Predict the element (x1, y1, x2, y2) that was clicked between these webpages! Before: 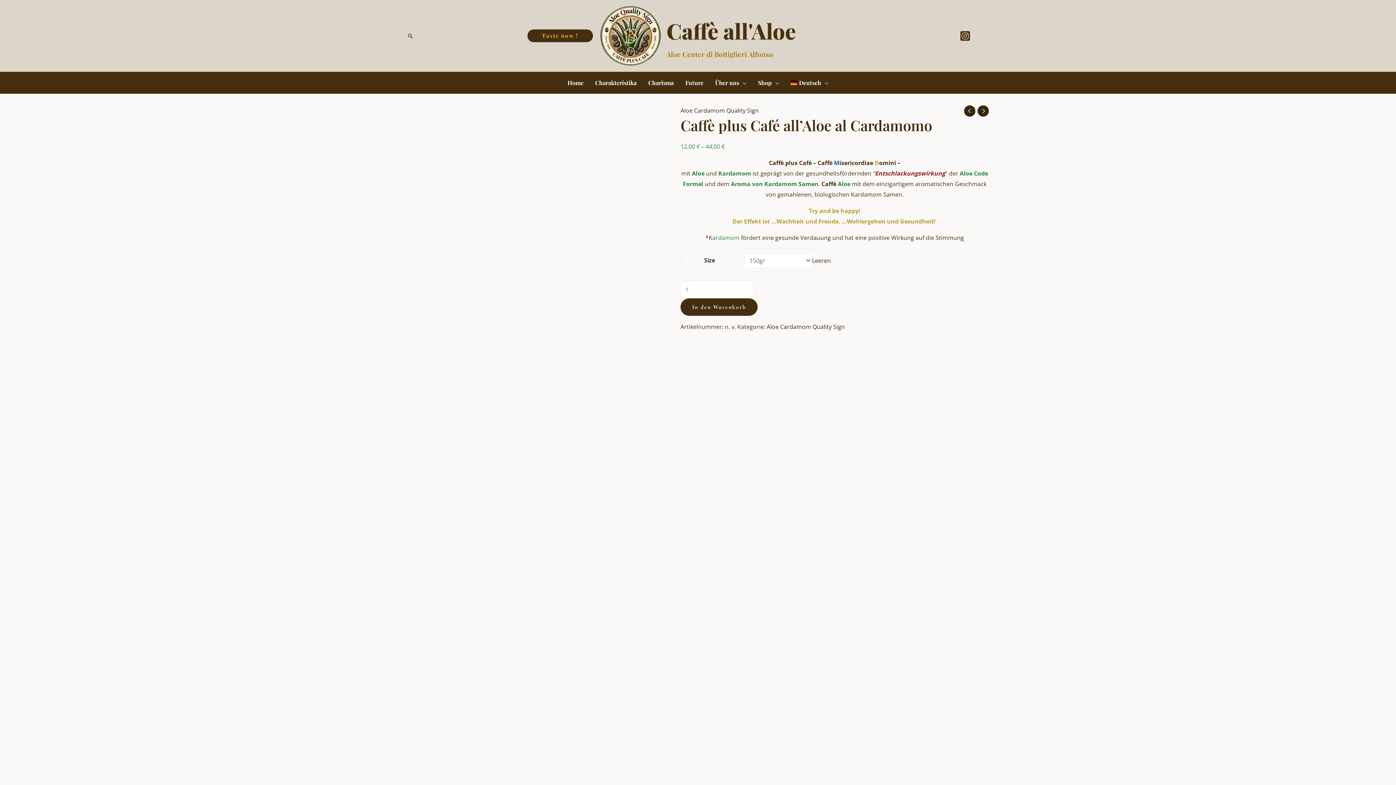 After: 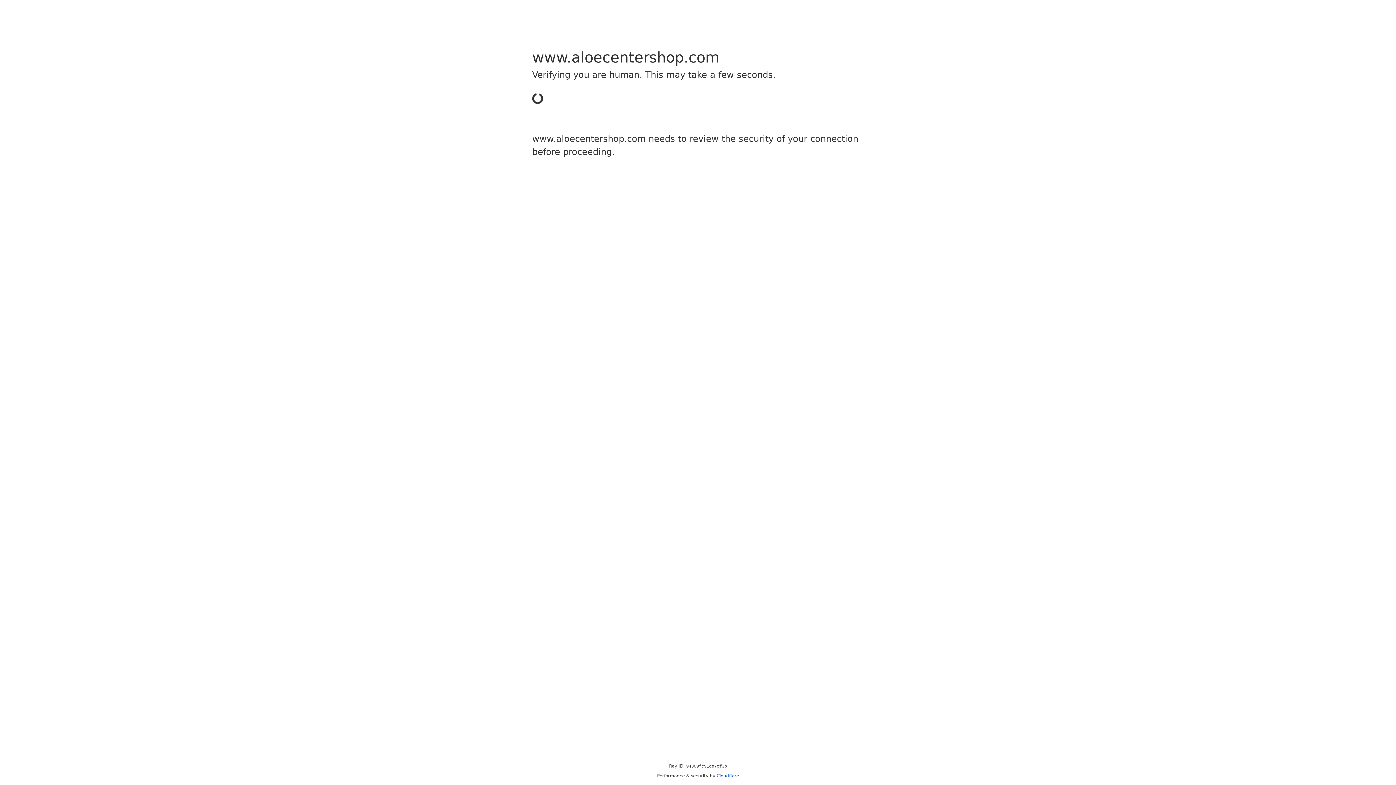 Action: label: Taste now ! bbox: (527, 29, 592, 42)